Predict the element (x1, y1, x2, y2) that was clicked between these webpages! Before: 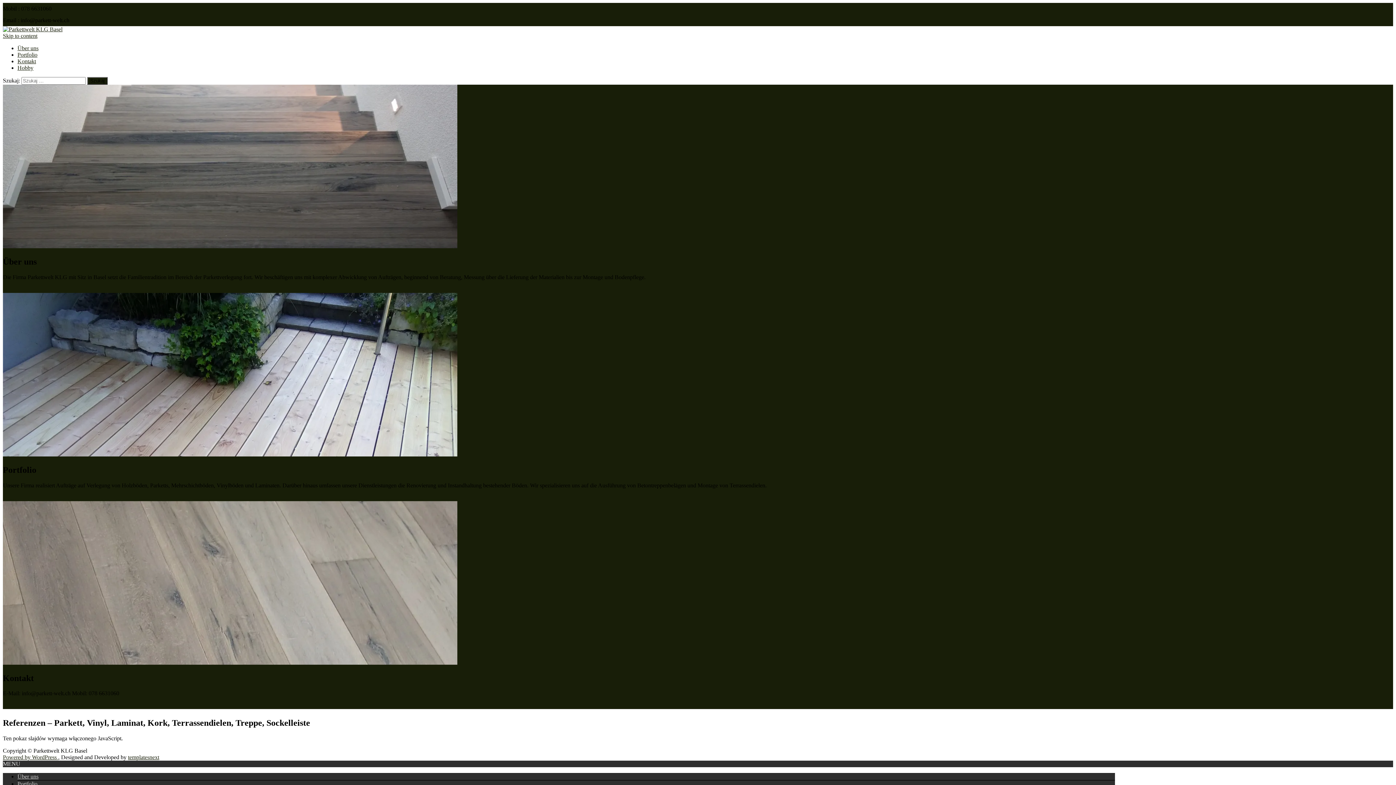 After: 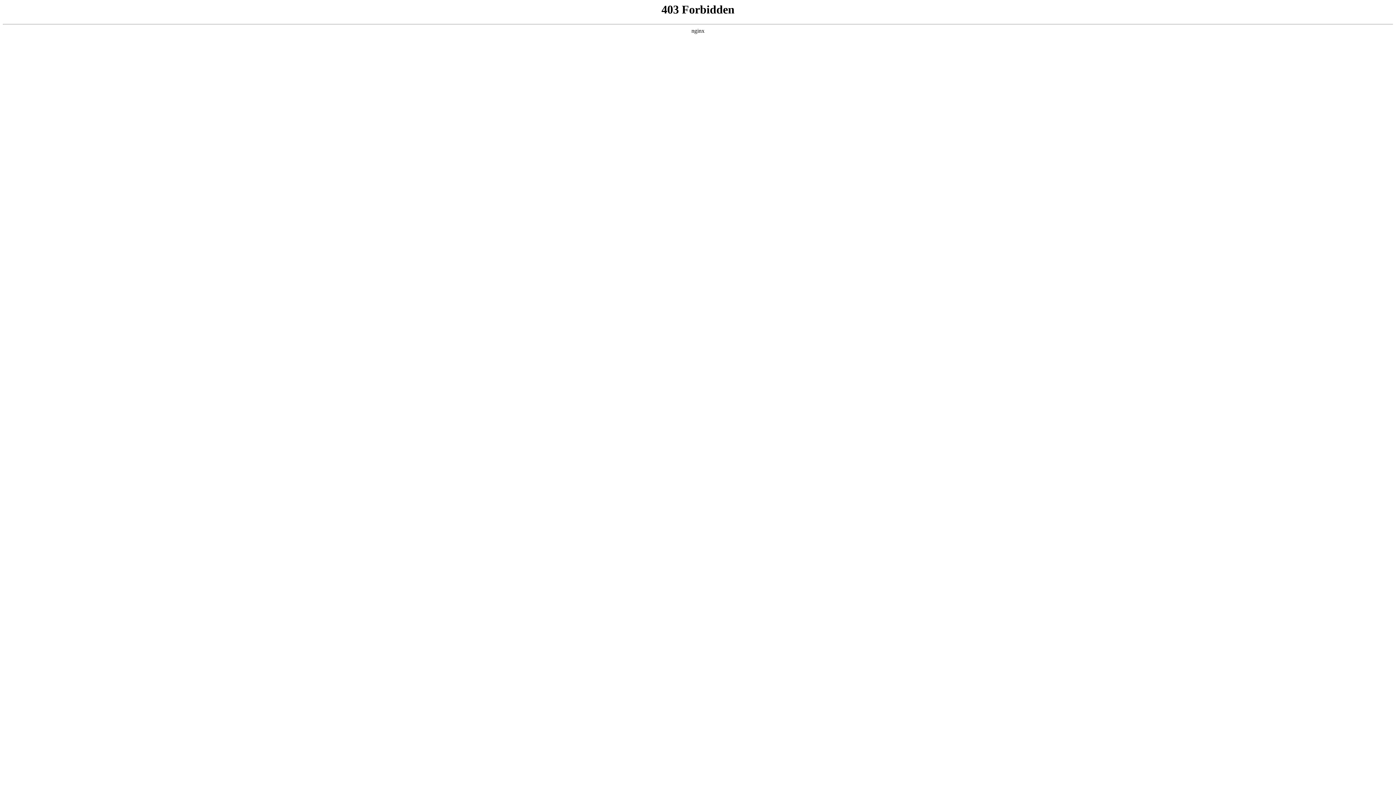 Action: label: Powered by WordPress  bbox: (2, 754, 58, 760)